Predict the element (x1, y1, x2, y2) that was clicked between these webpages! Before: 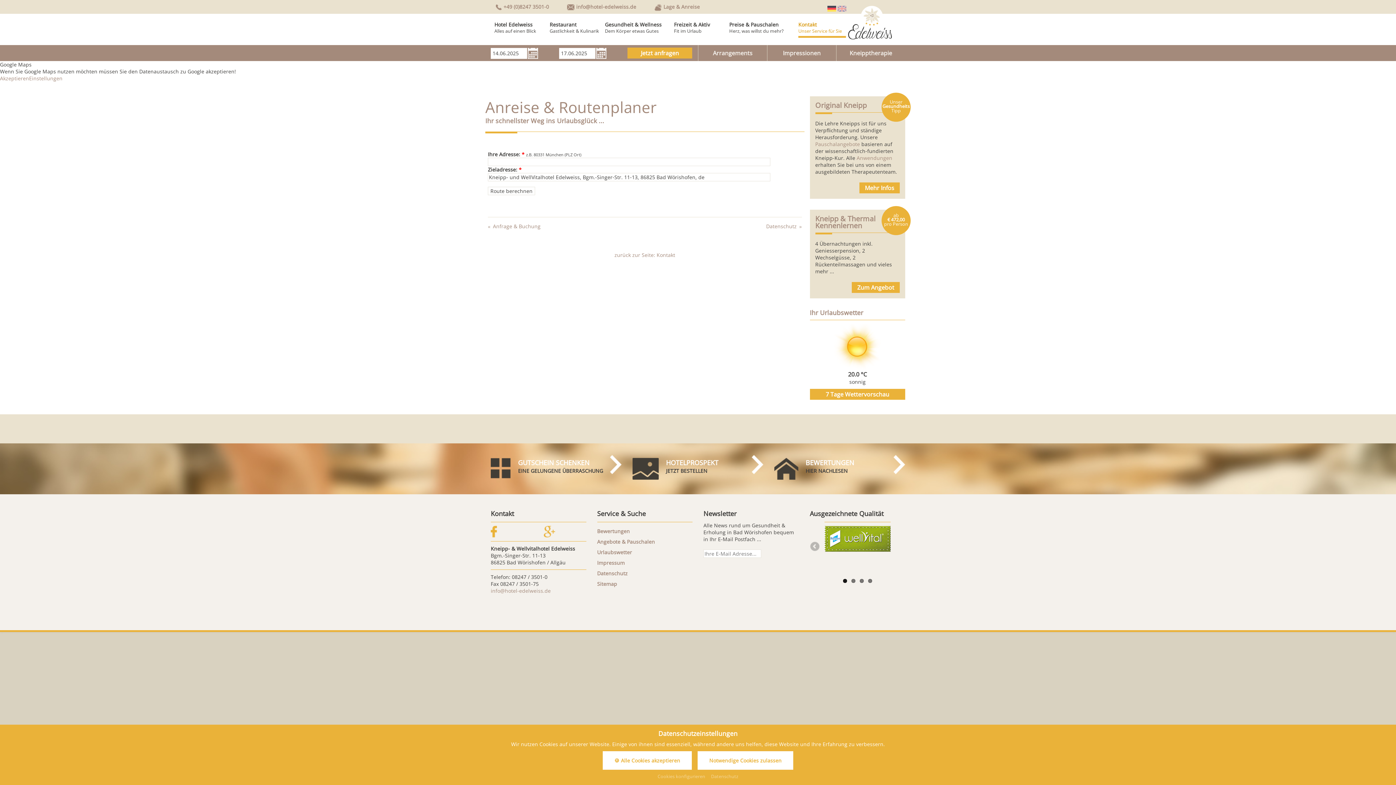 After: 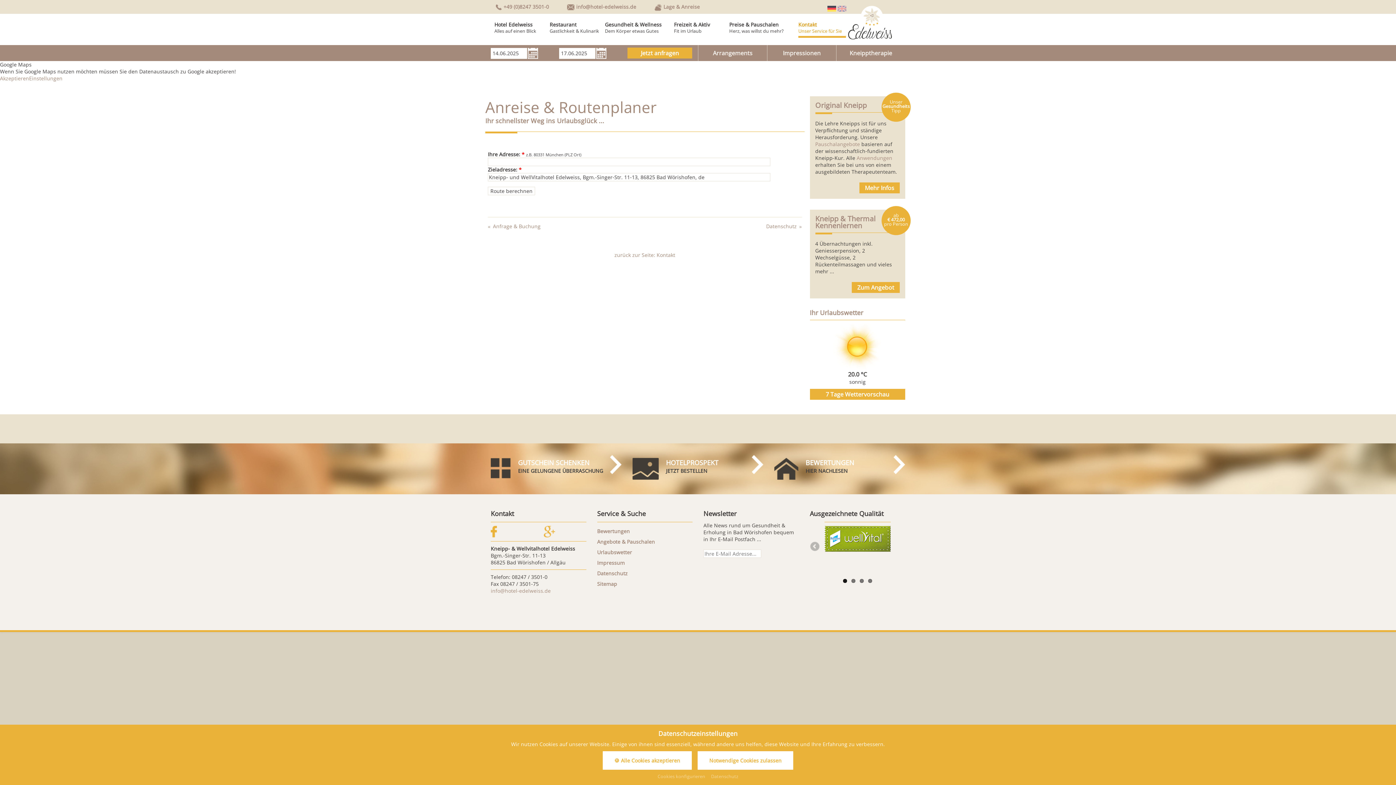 Action: label: +49 (0)8247 3501-0 bbox: (490, 3, 549, 10)